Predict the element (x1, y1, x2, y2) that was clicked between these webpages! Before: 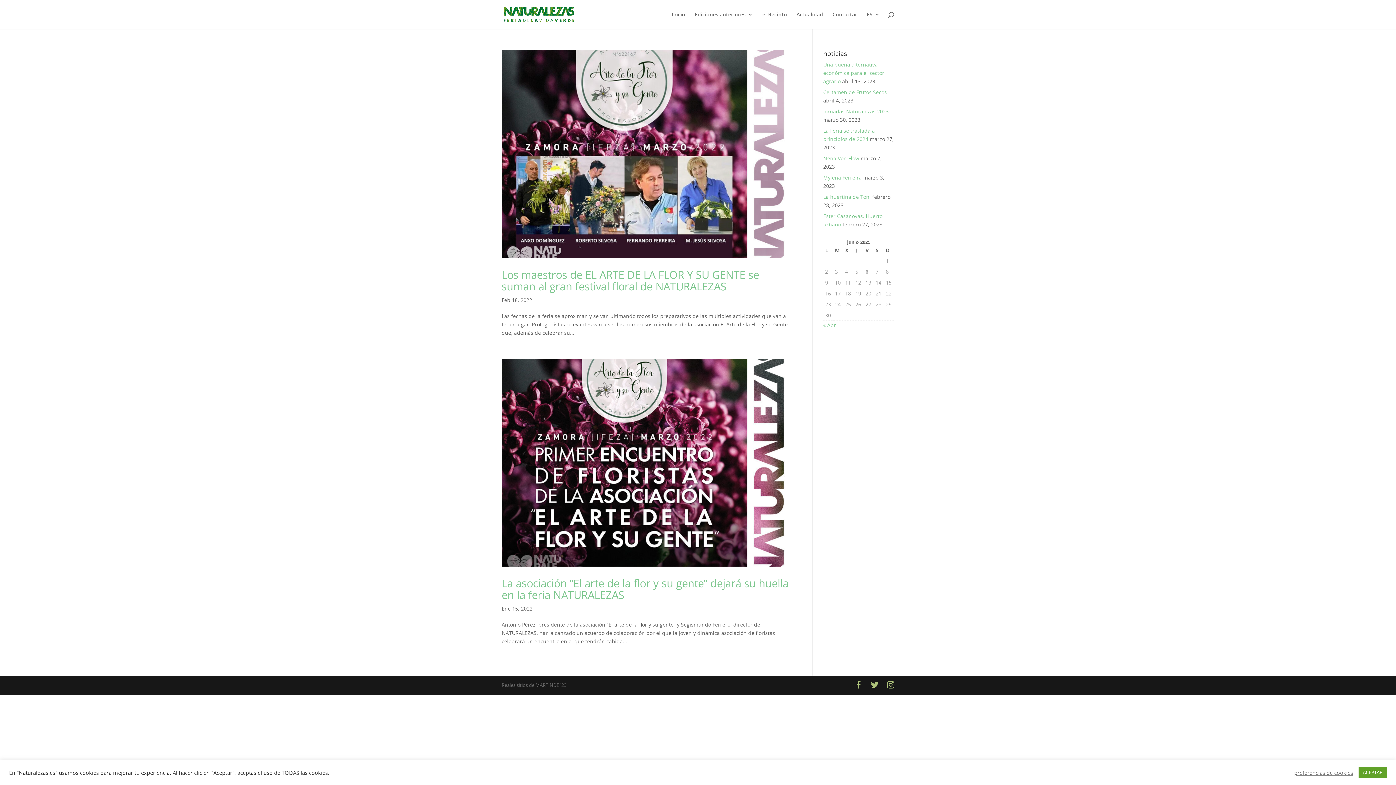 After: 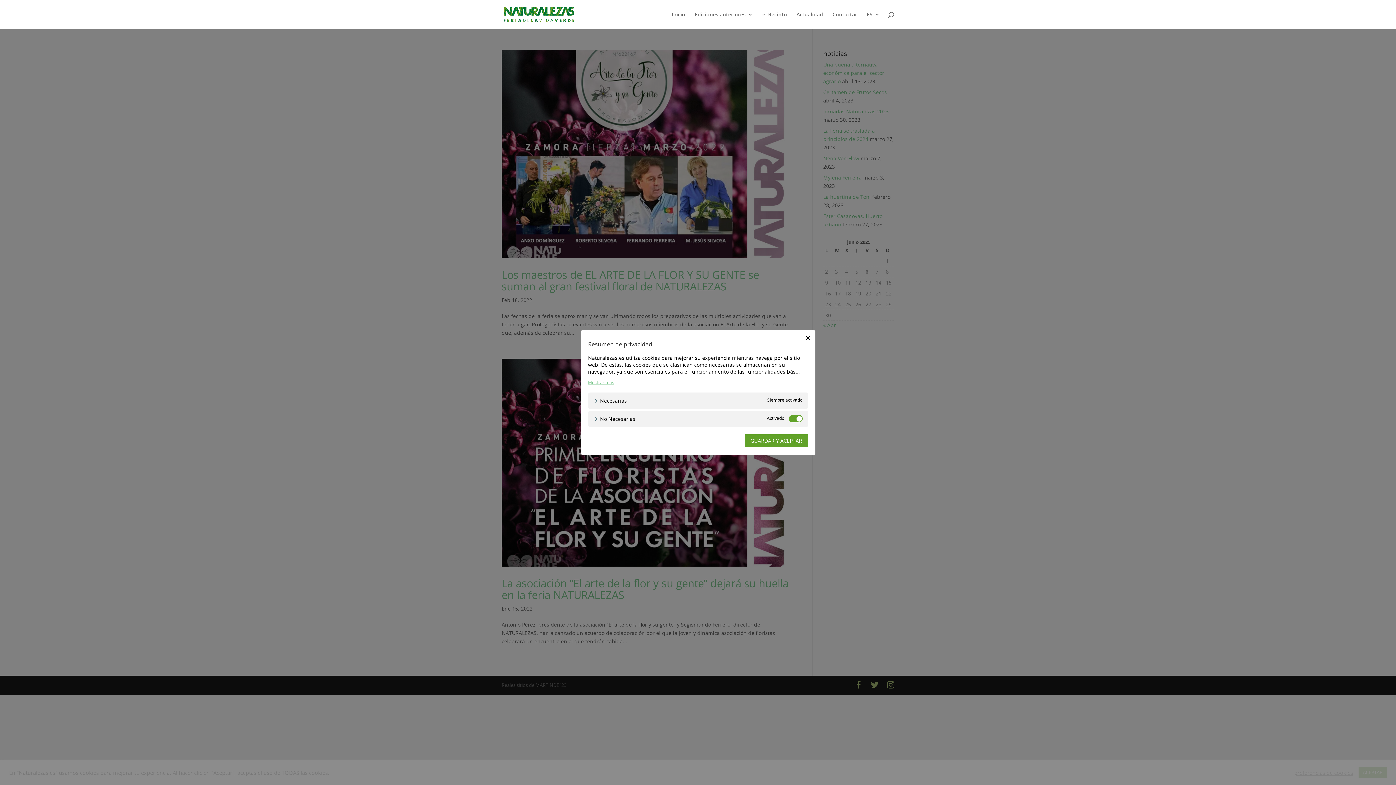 Action: label: preferencias de cookies bbox: (1294, 769, 1353, 776)